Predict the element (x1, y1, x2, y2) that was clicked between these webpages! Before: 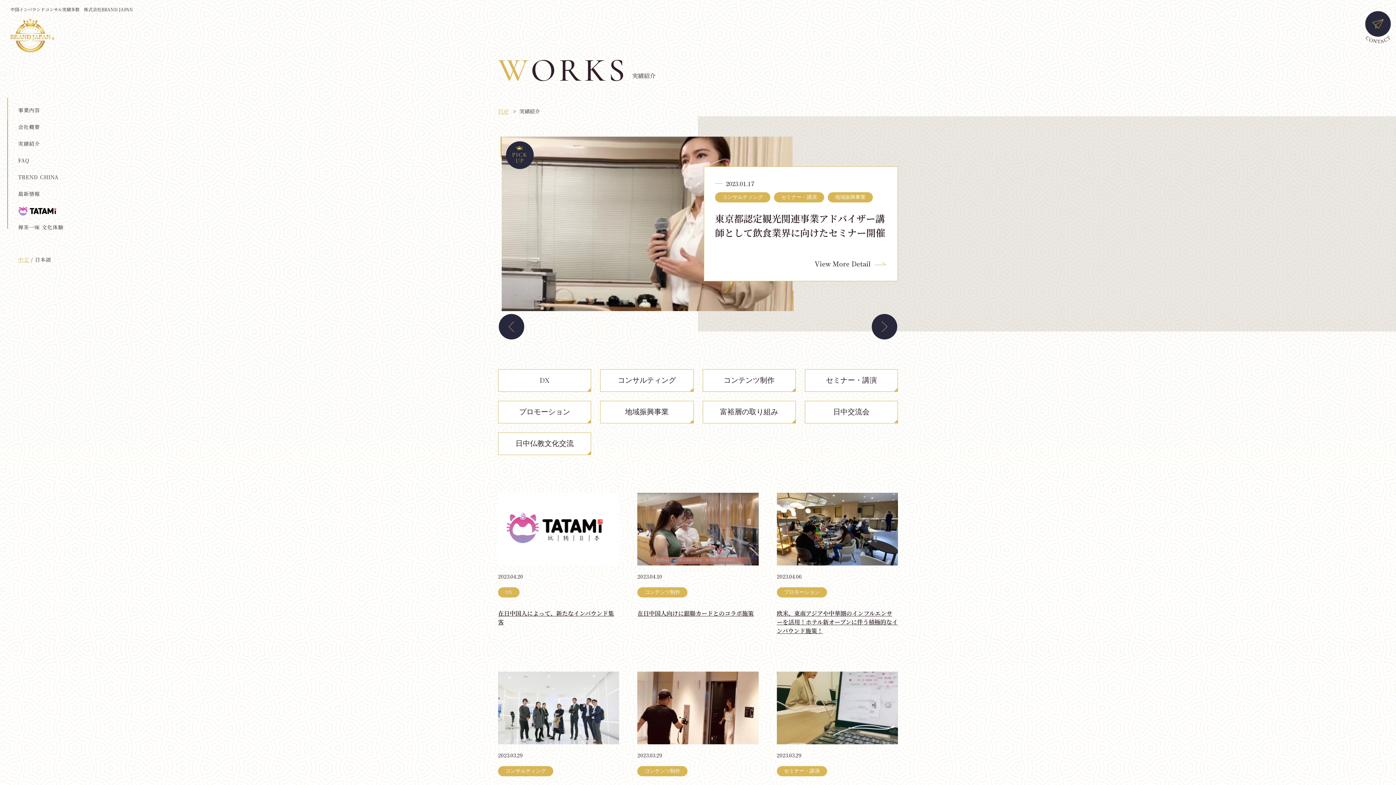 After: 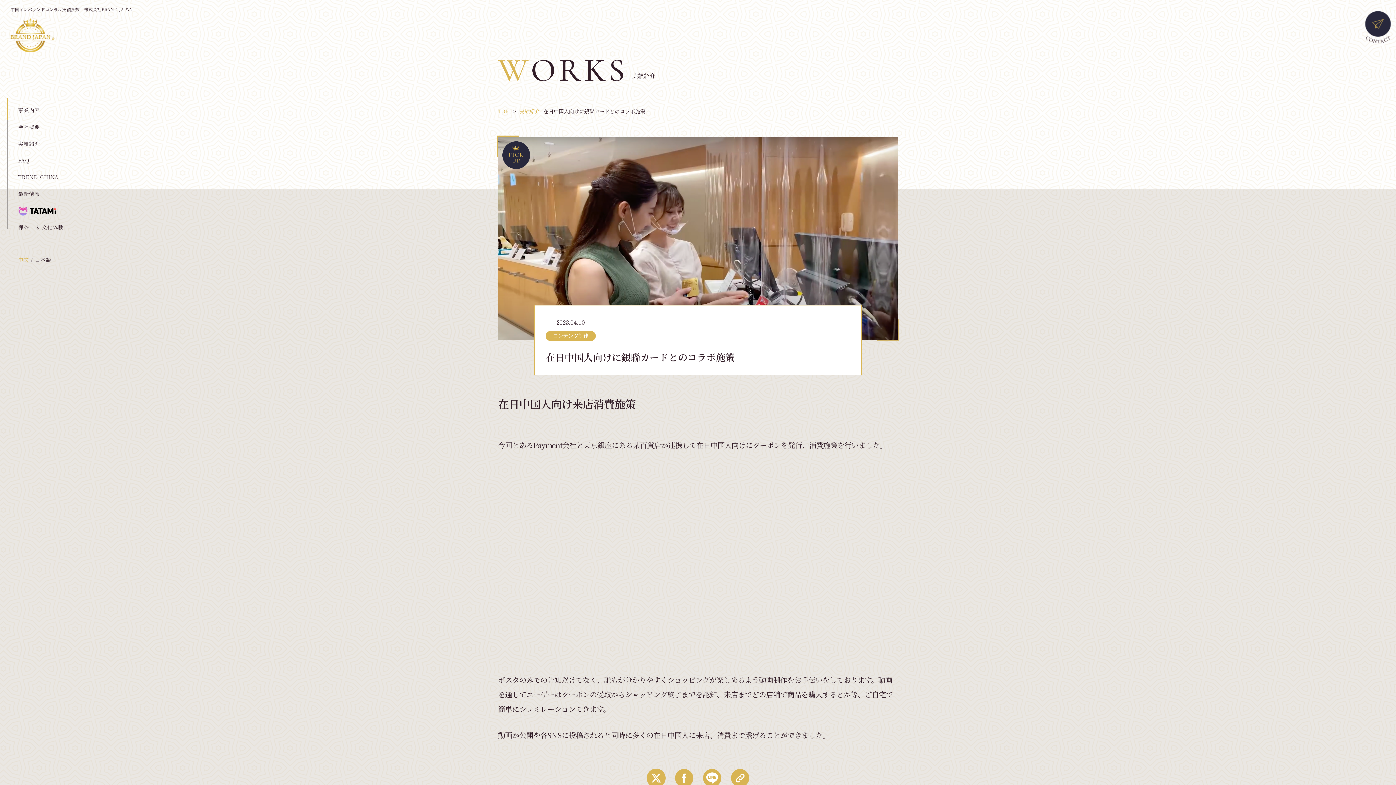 Action: label: 2023.04.10

コンテンツ制作

在日中国人向けに銀聯カードとのコラボ施策 bbox: (637, 493, 758, 618)